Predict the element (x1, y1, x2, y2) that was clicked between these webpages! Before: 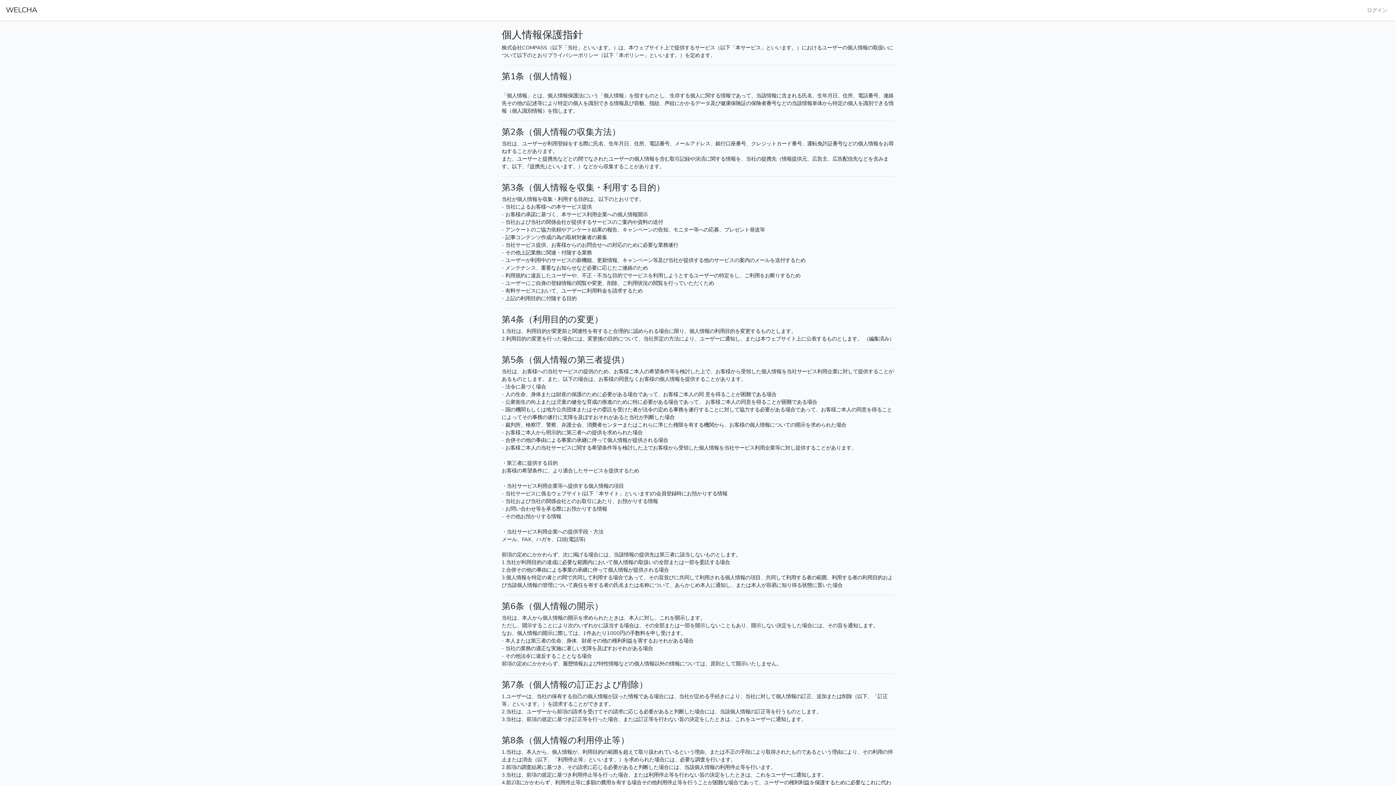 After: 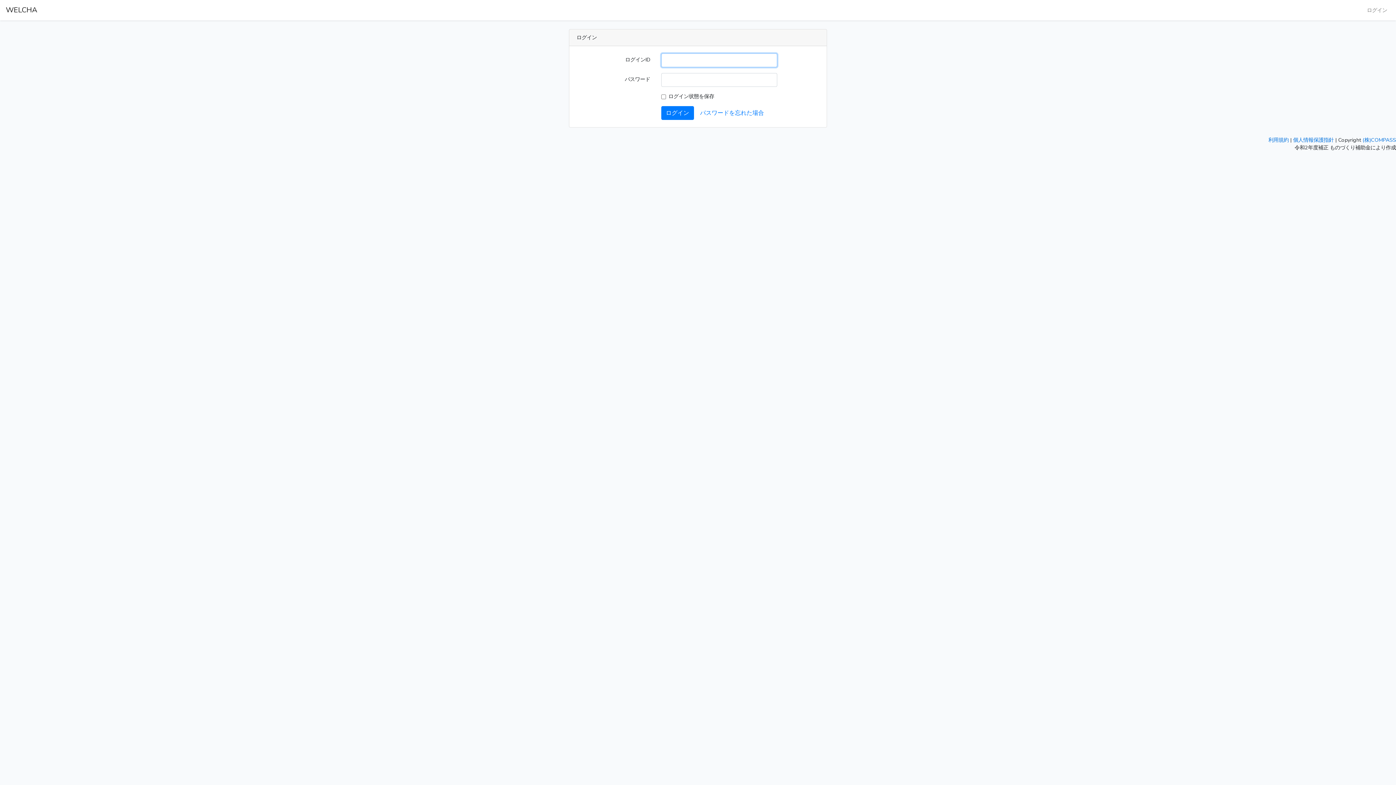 Action: bbox: (5, 2, 37, 17) label: WELCHA